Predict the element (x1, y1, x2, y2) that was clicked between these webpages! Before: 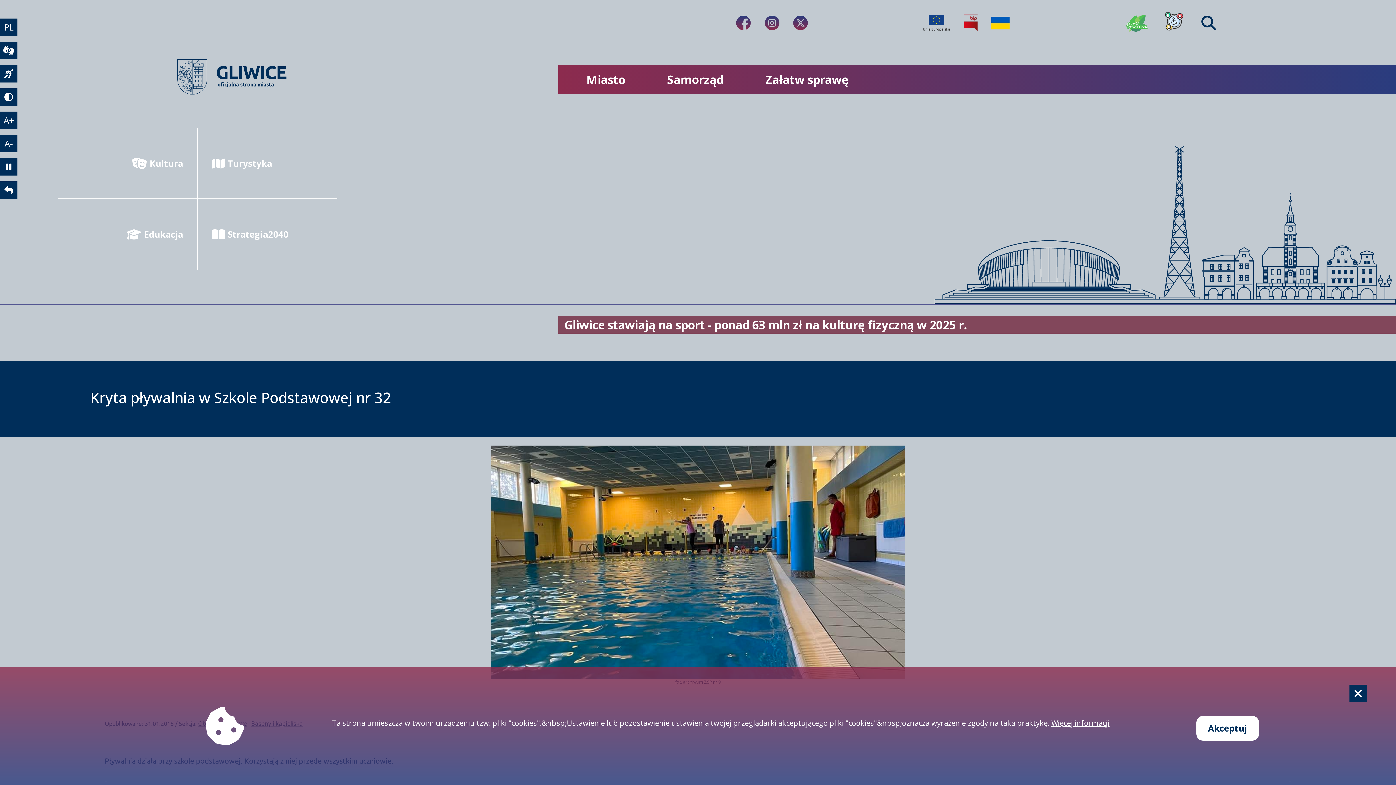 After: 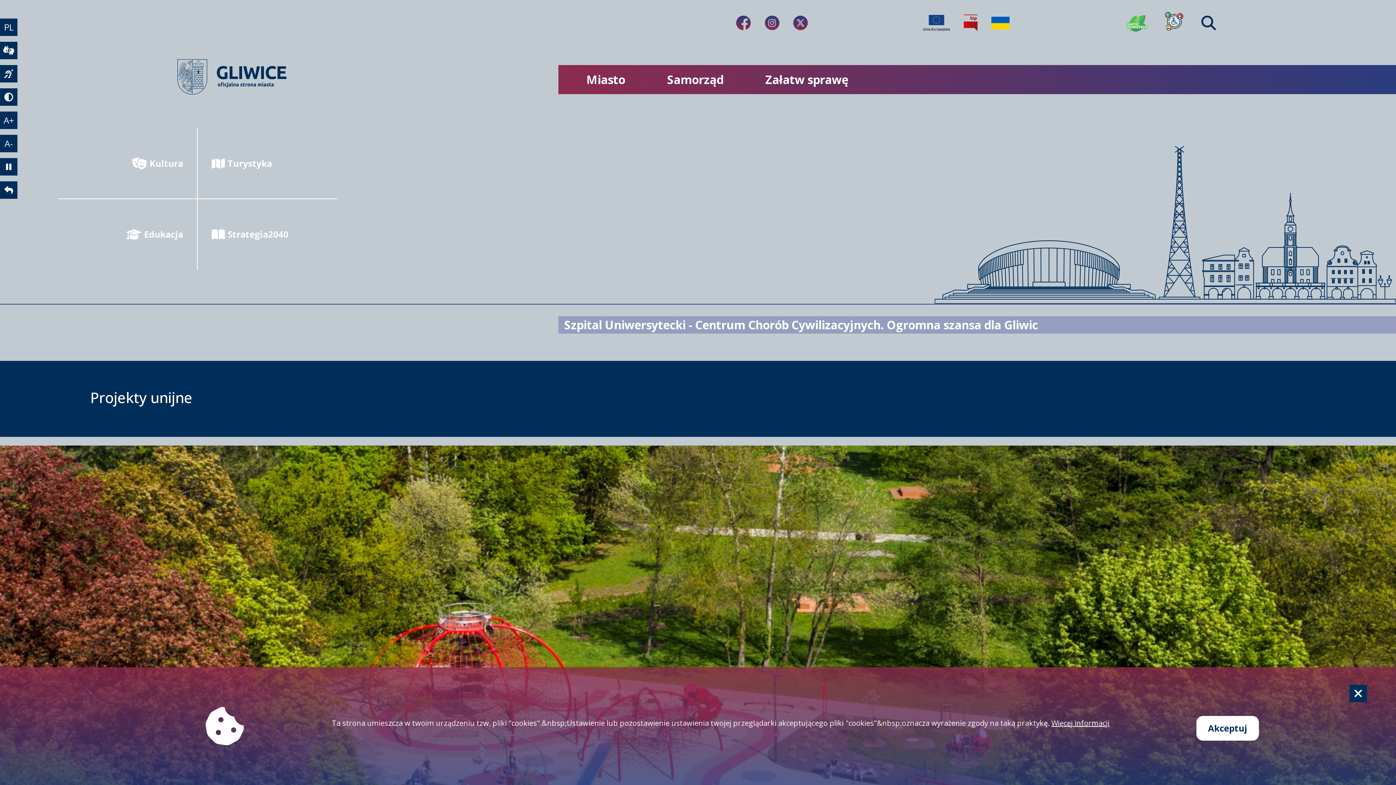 Action: bbox: (923, 15, 950, 30) label: Projekty unijne